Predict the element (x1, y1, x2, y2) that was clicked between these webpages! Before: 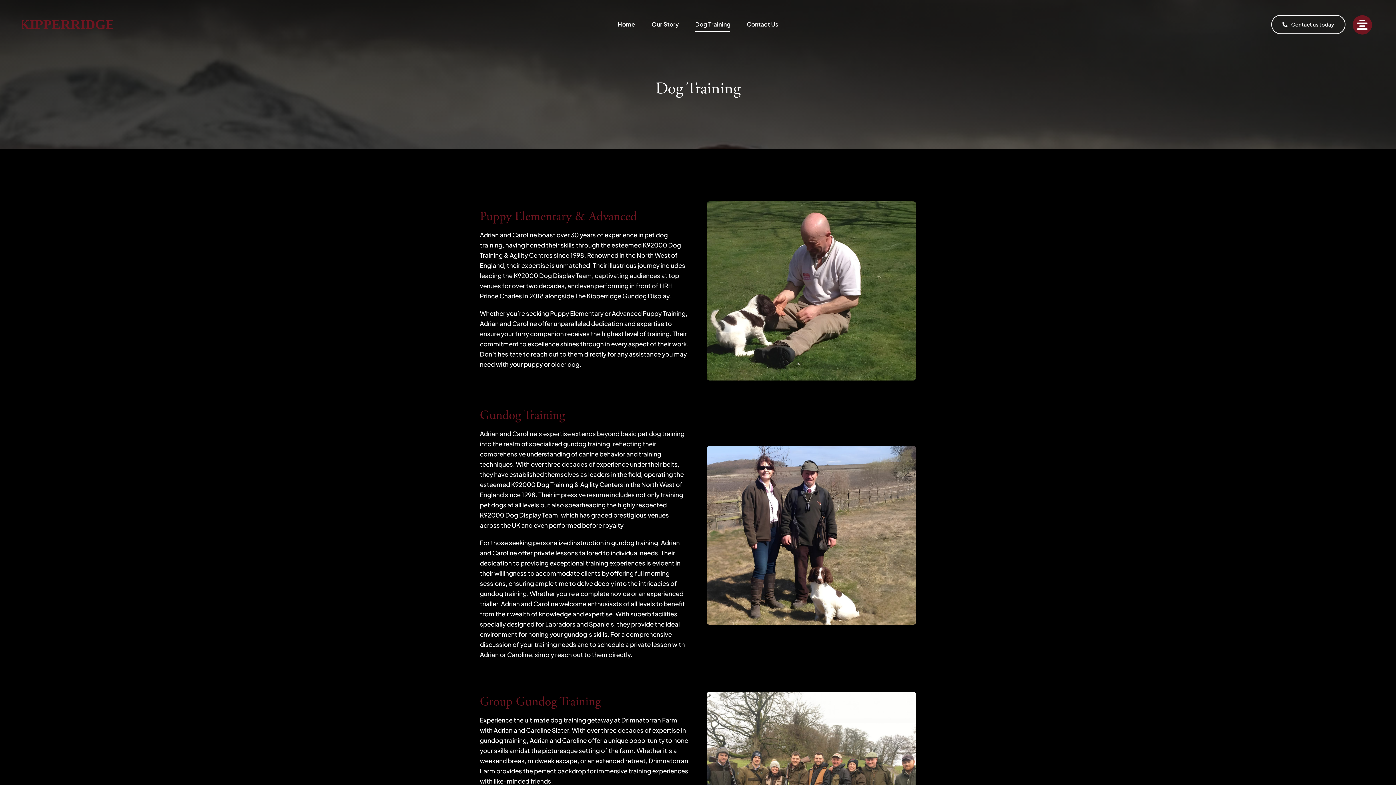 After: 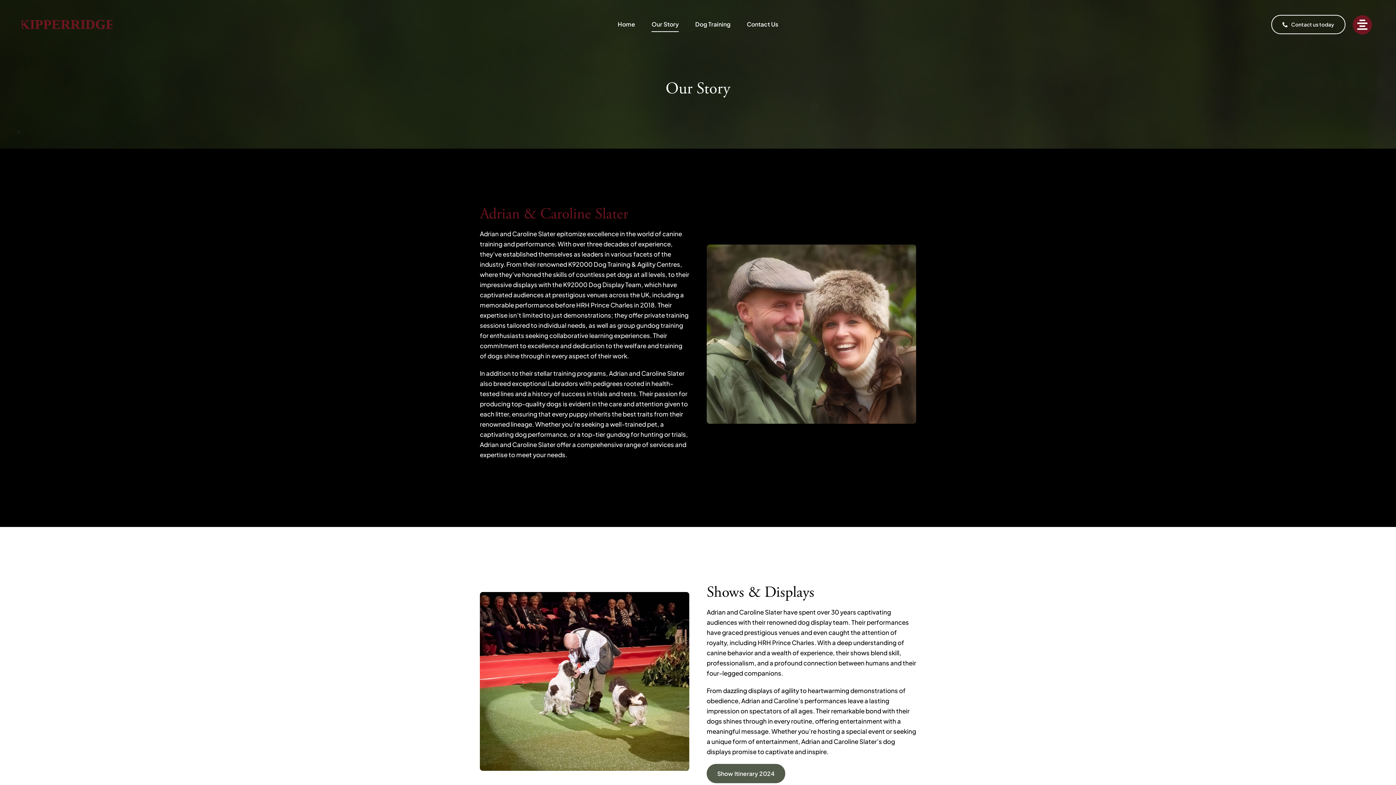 Action: bbox: (651, 17, 679, 32) label: Our Story